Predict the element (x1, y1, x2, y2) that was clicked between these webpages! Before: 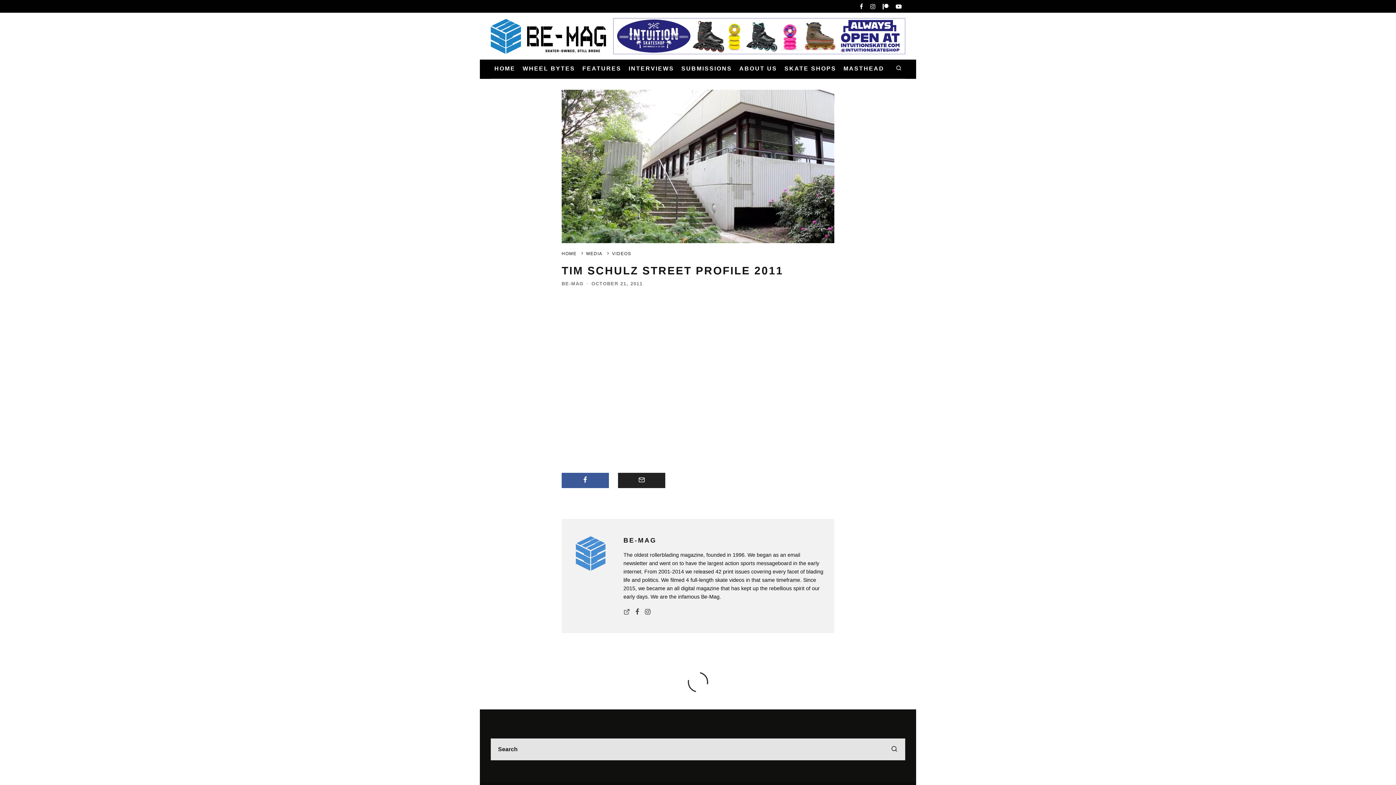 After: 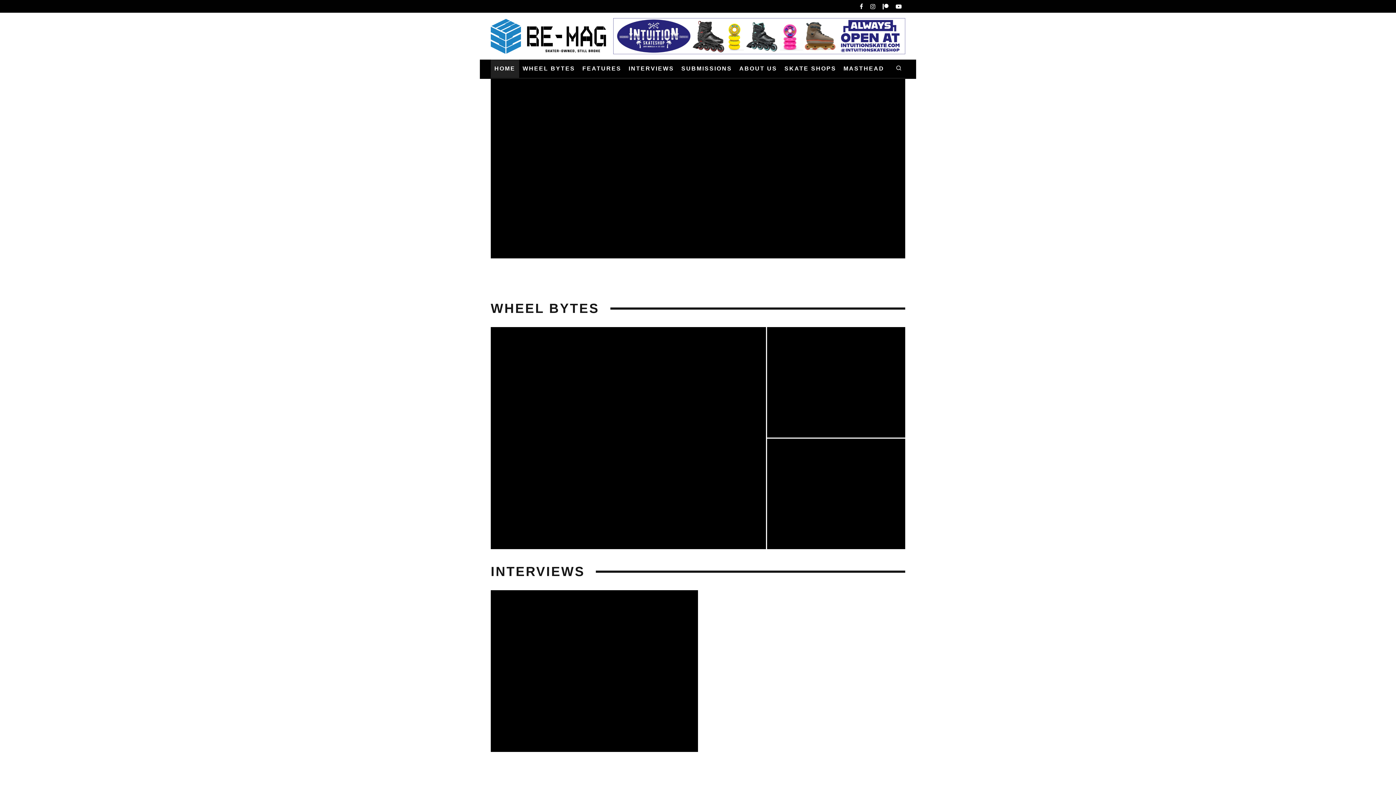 Action: bbox: (490, 18, 606, 53)